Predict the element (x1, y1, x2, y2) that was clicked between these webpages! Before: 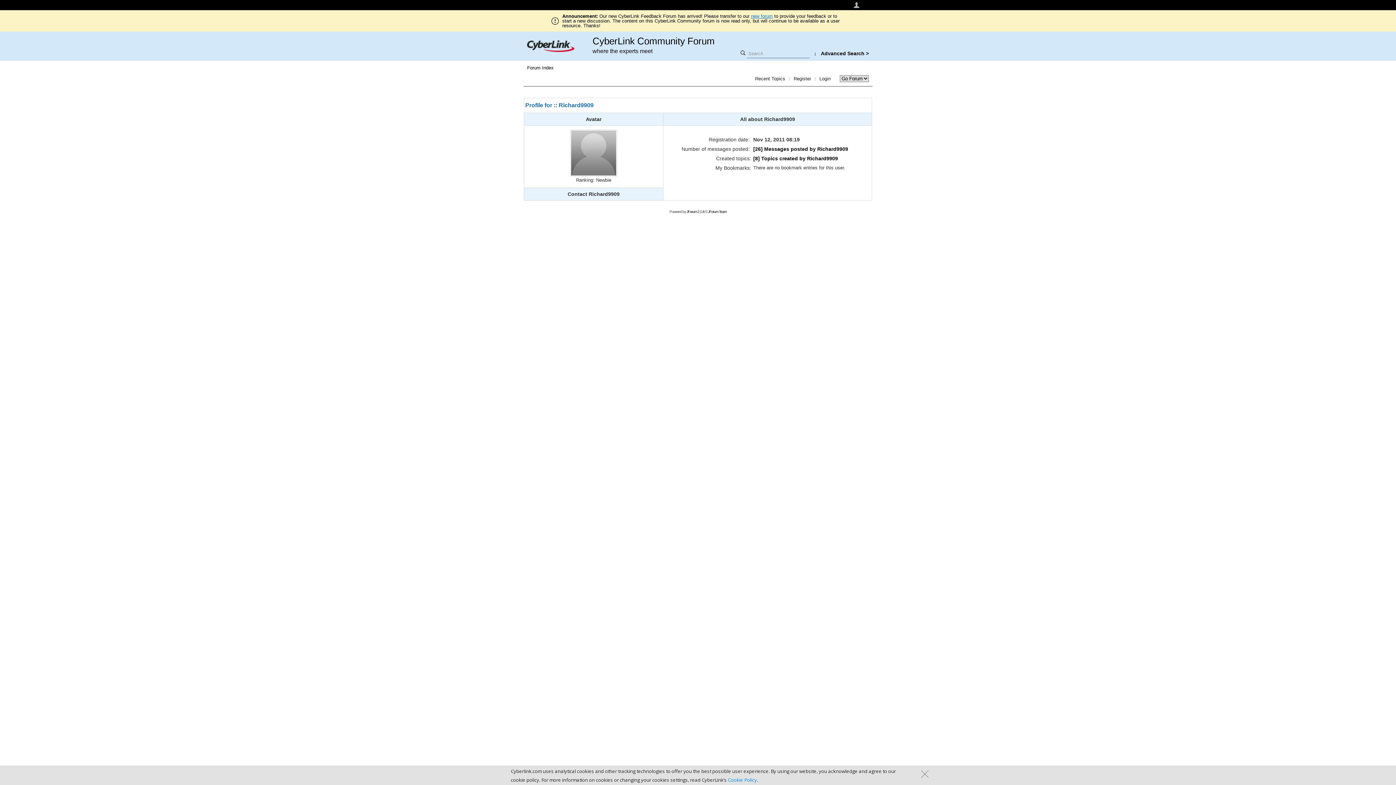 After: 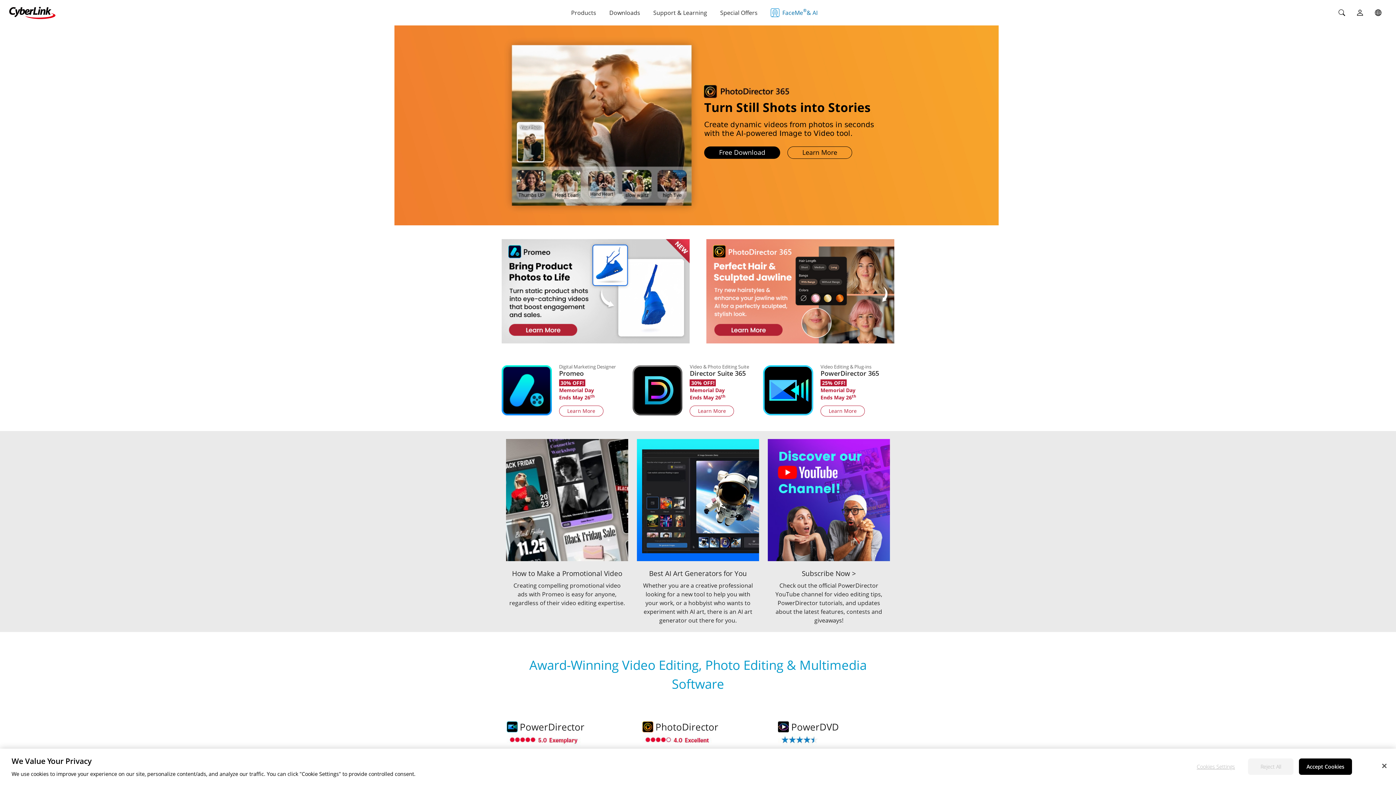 Action: bbox: (527, 47, 574, 53)